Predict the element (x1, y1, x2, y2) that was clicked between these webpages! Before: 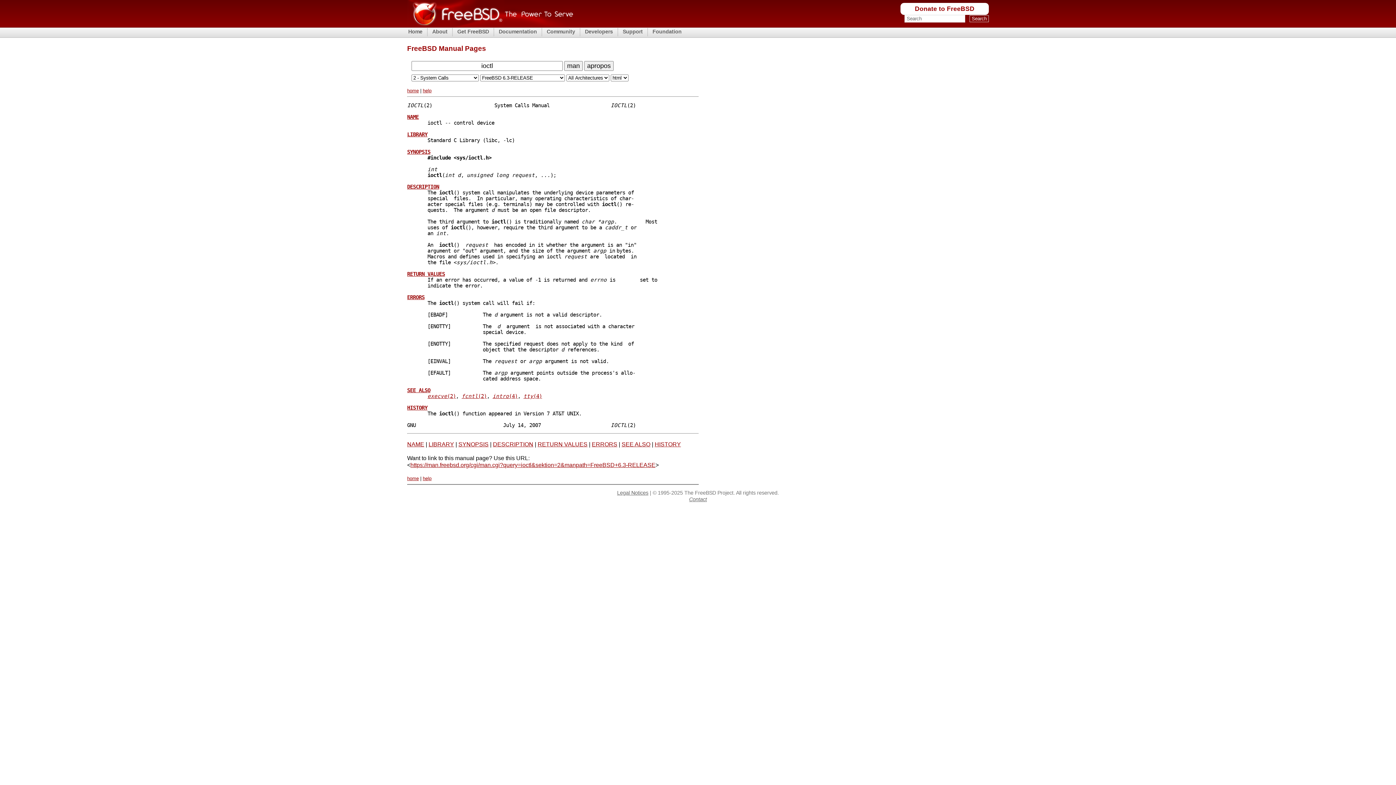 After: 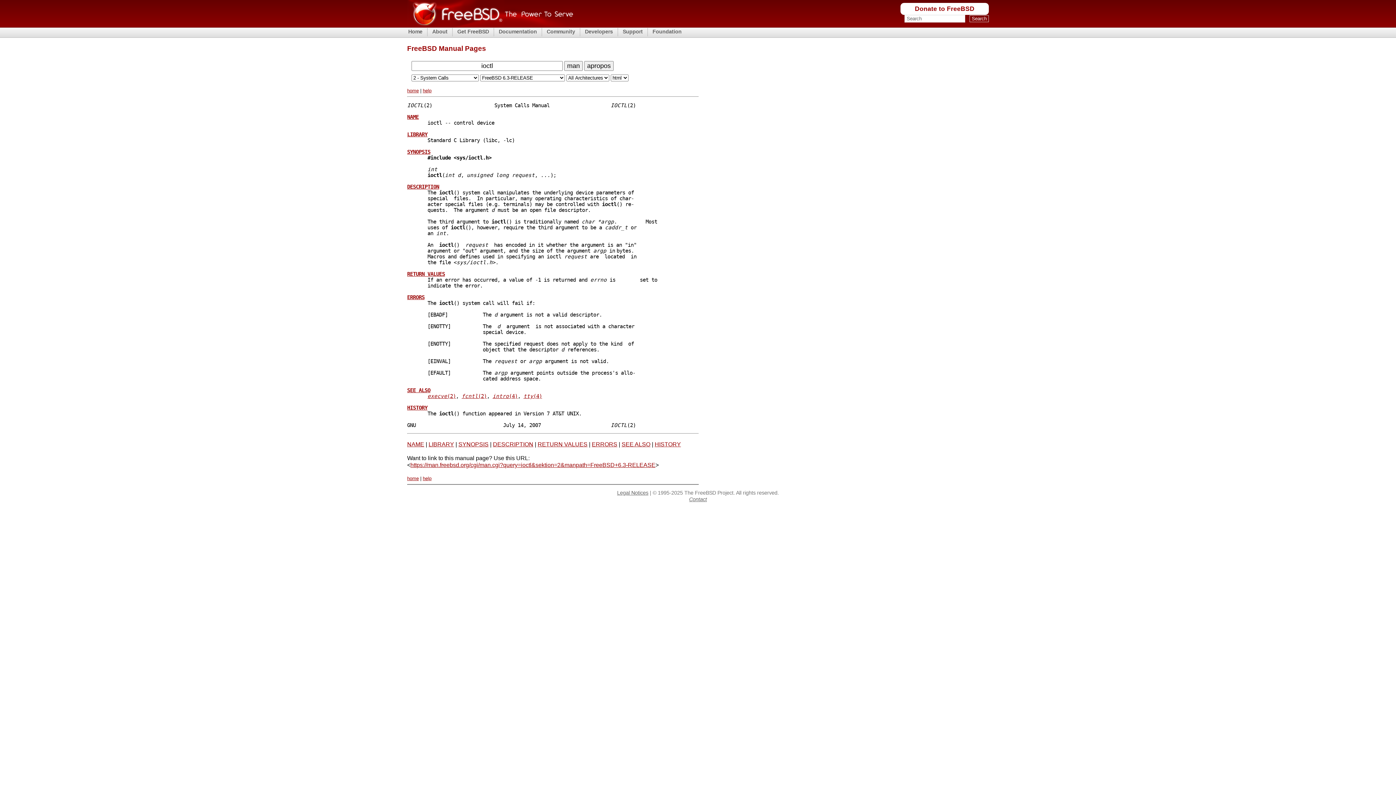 Action: bbox: (407, 433, 989, 434)